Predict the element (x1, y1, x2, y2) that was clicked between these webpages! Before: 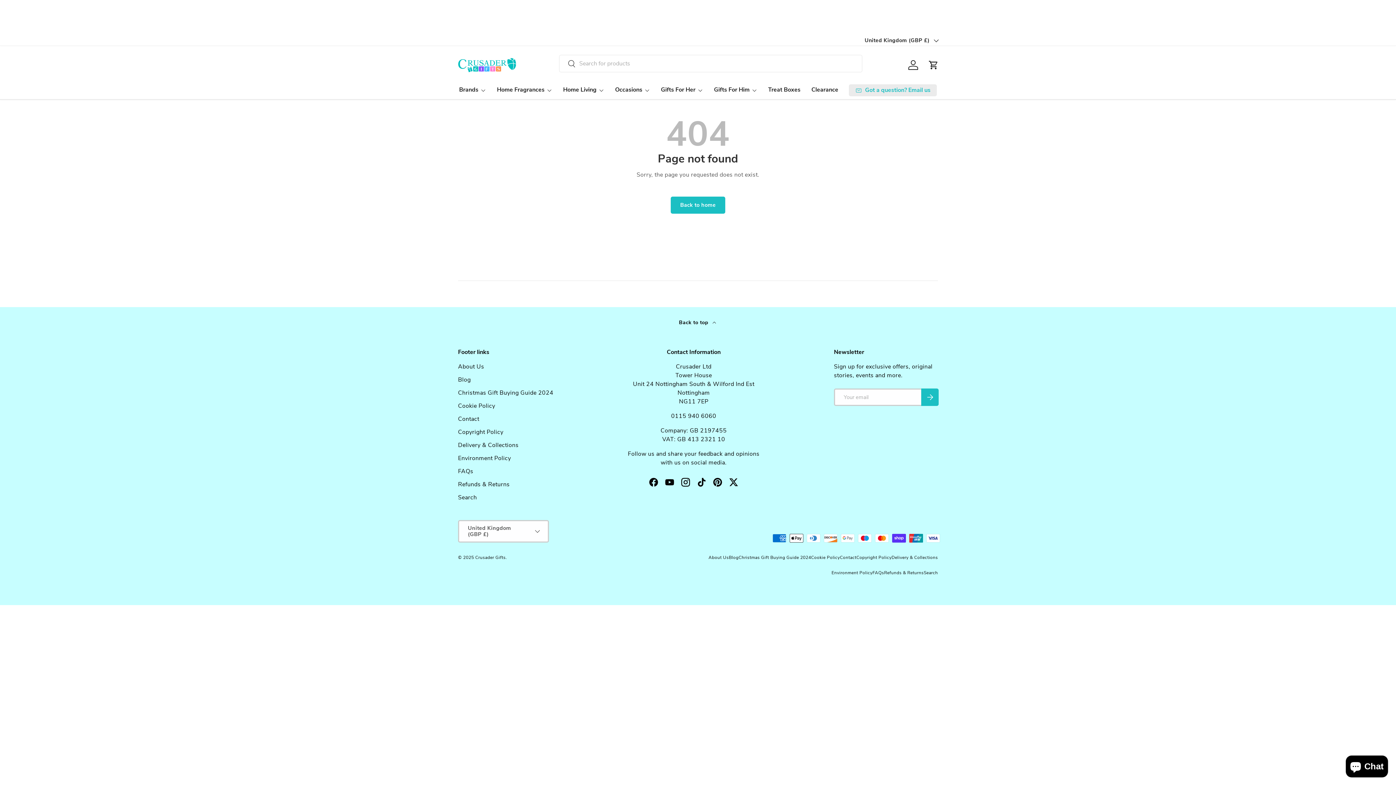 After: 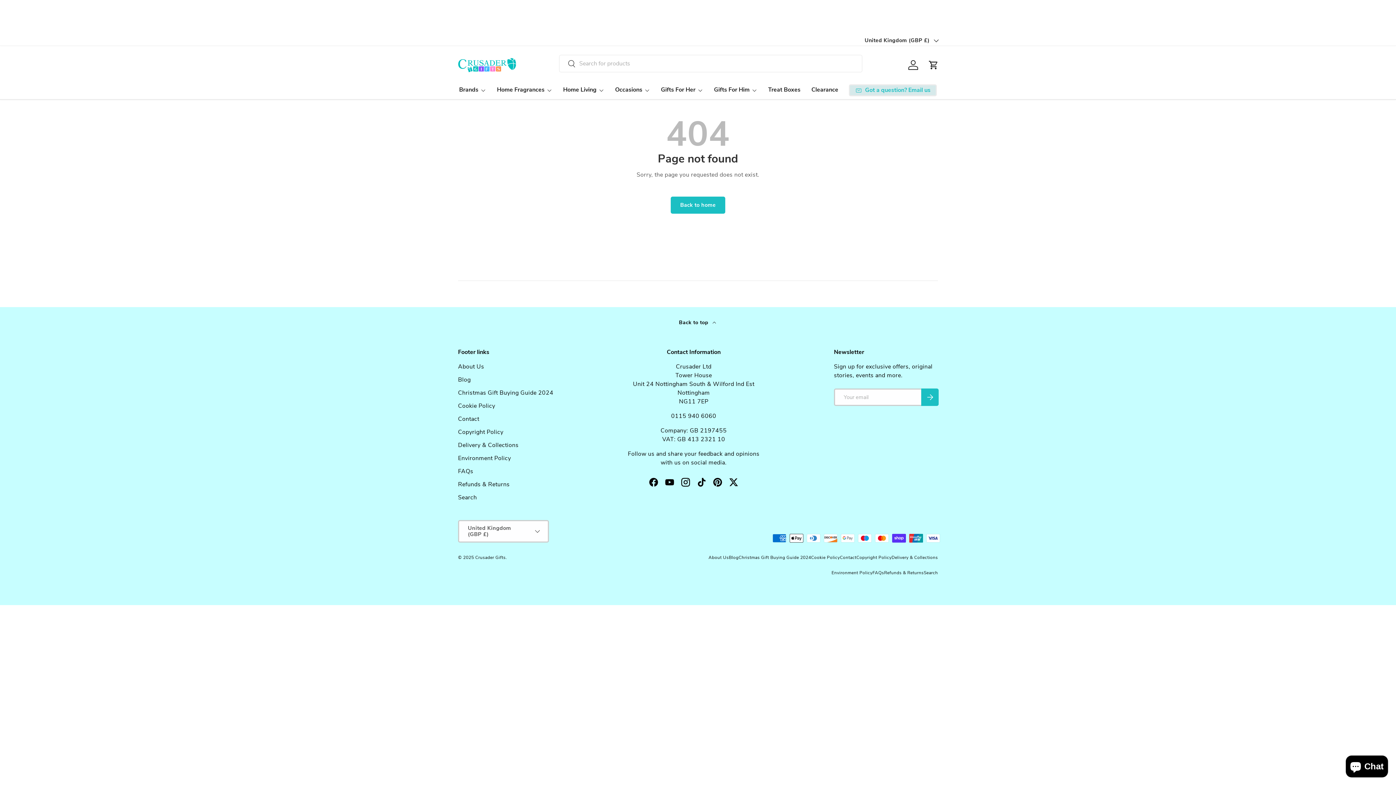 Action: bbox: (849, 84, 937, 96) label: Got a question? Email us